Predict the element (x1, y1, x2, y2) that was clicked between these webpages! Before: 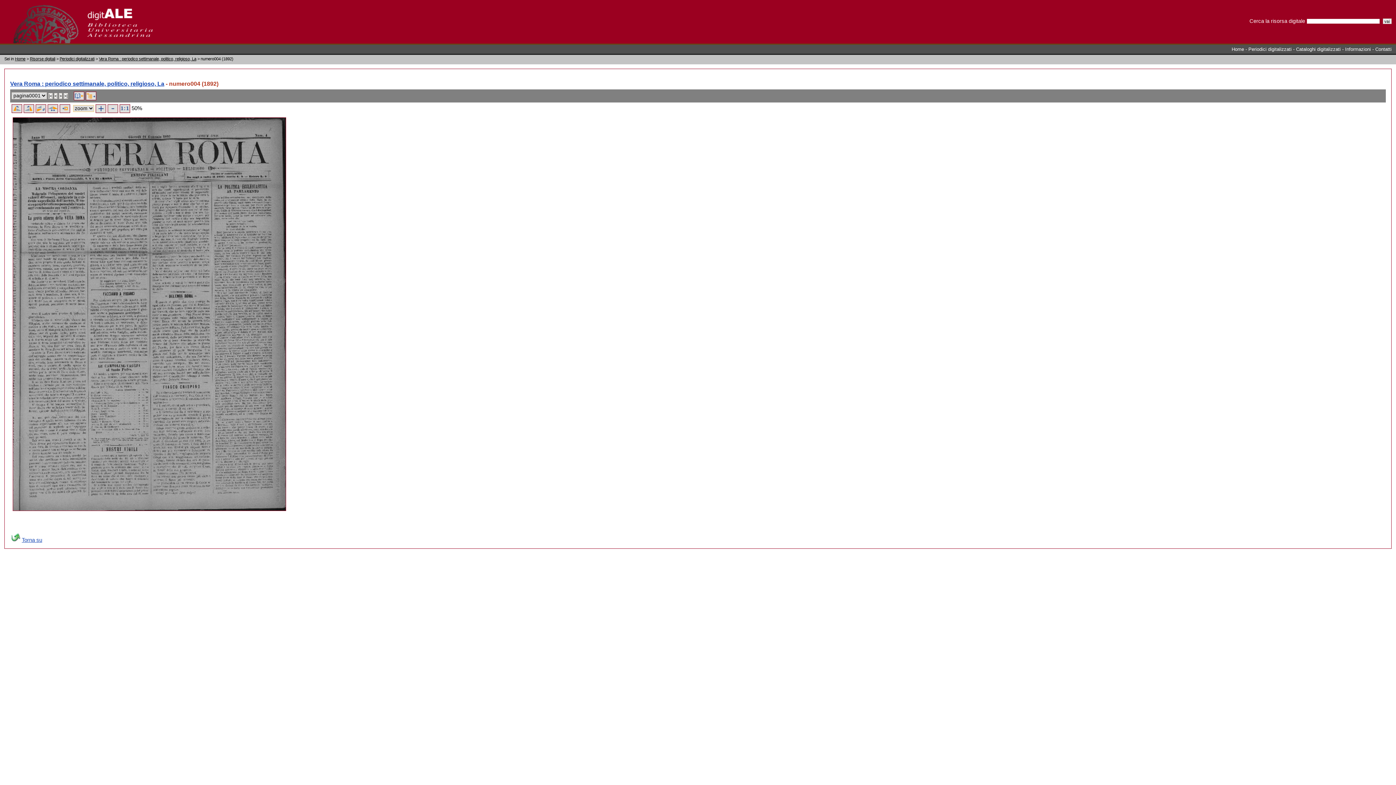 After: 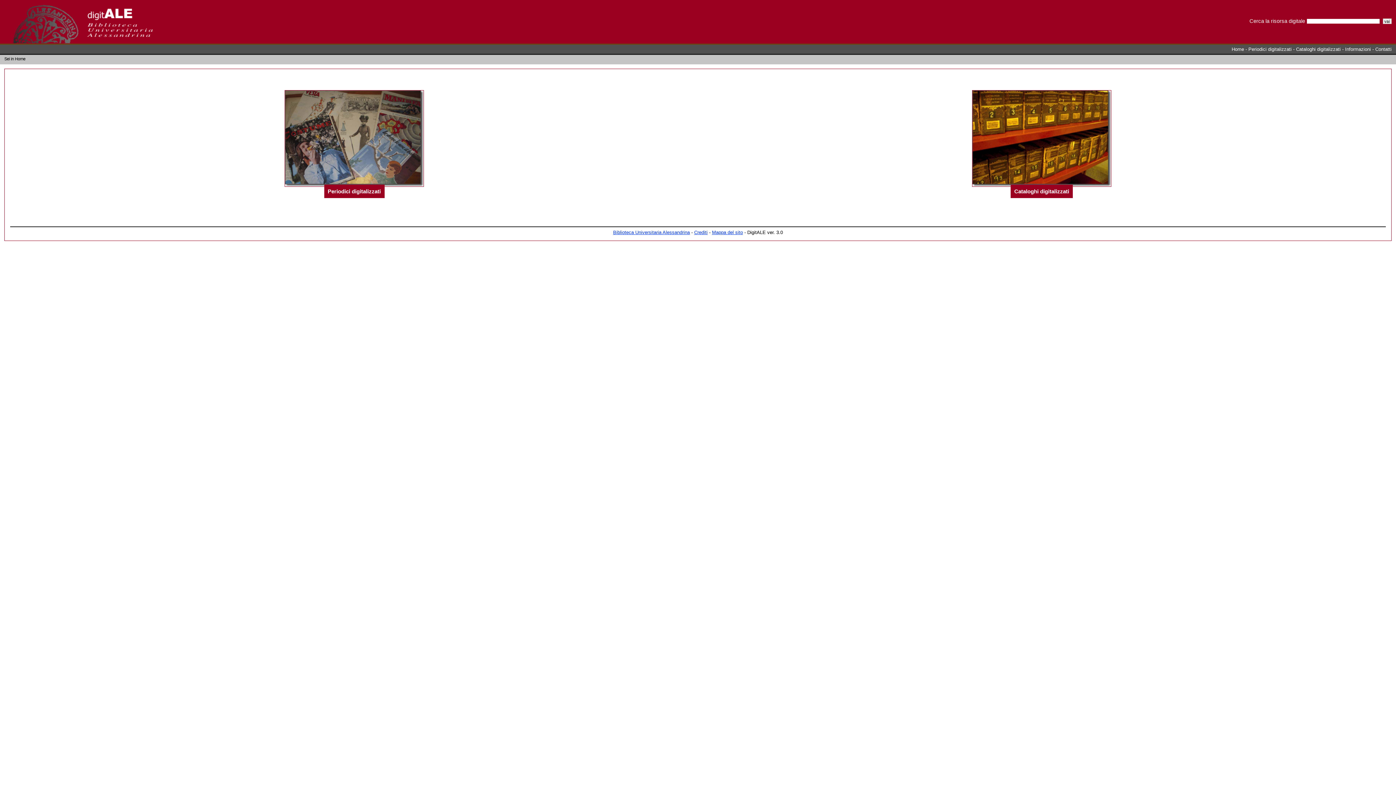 Action: label: Home bbox: (14, 56, 25, 61)